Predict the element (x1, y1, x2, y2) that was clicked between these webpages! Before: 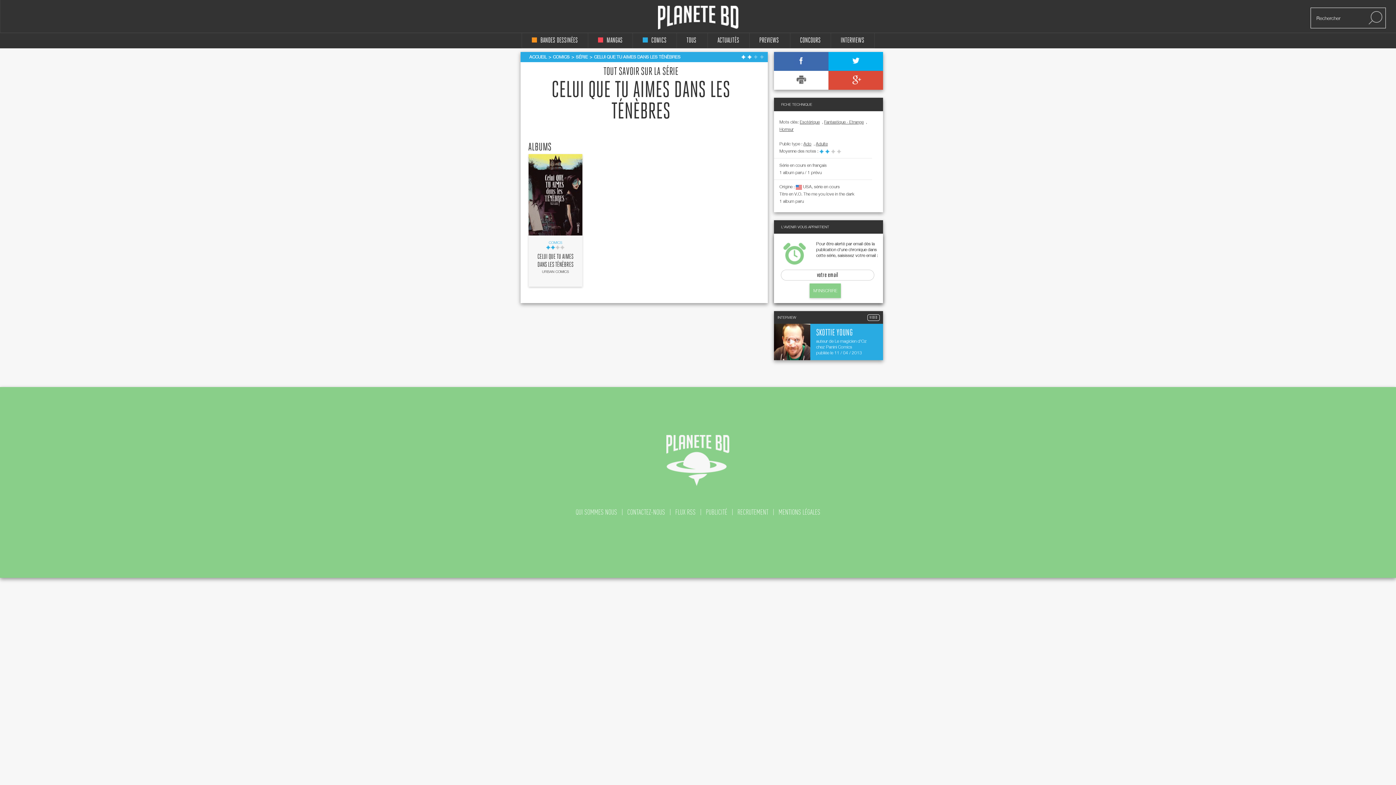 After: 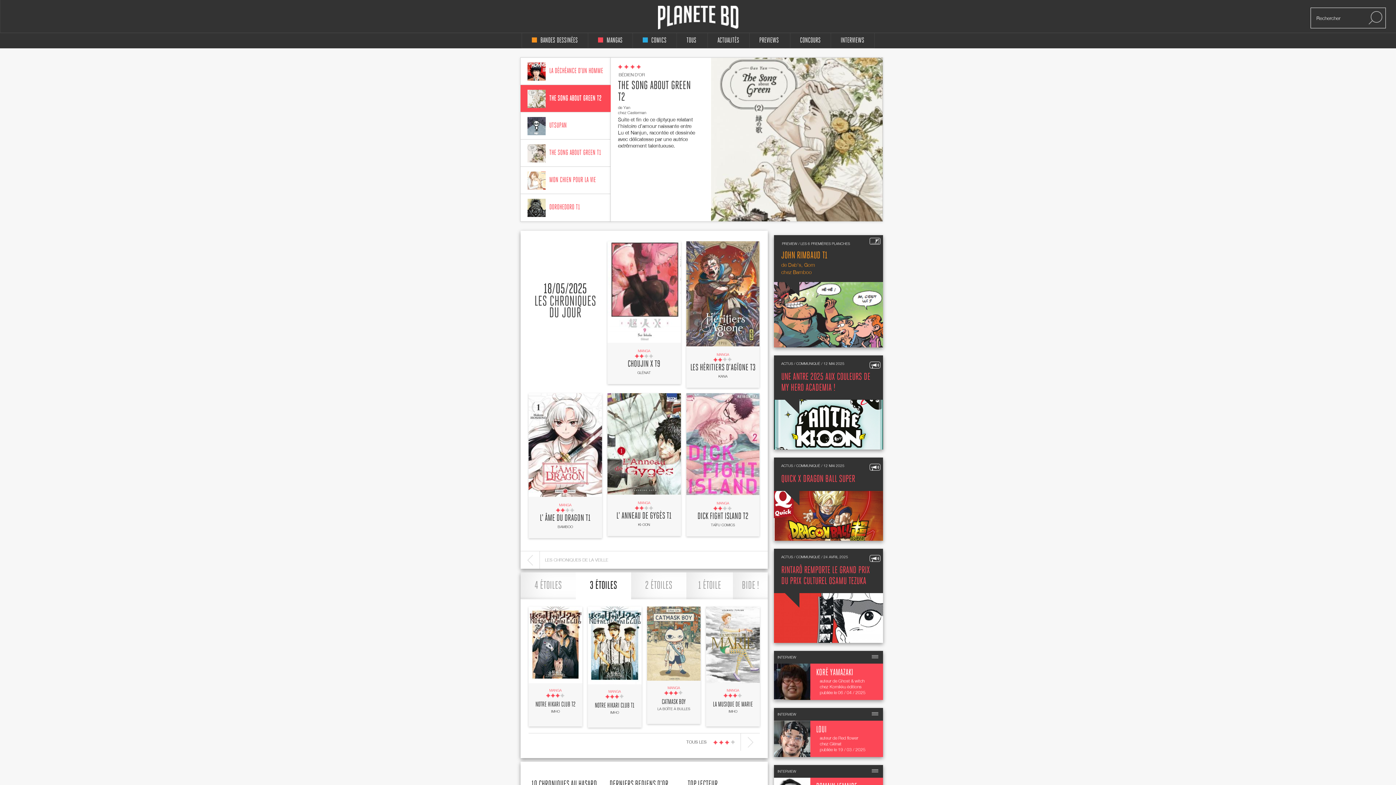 Action: label: MANGAS bbox: (588, 33, 632, 48)